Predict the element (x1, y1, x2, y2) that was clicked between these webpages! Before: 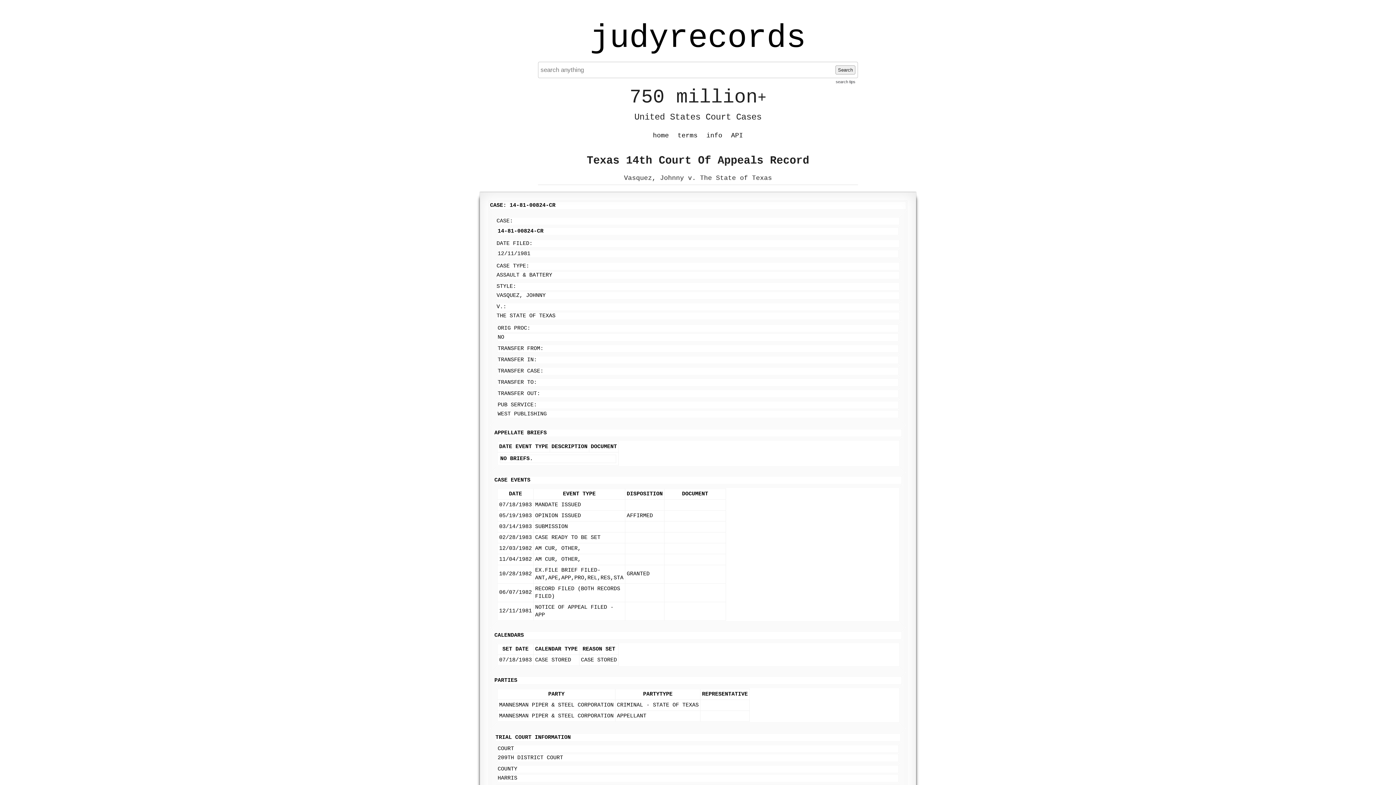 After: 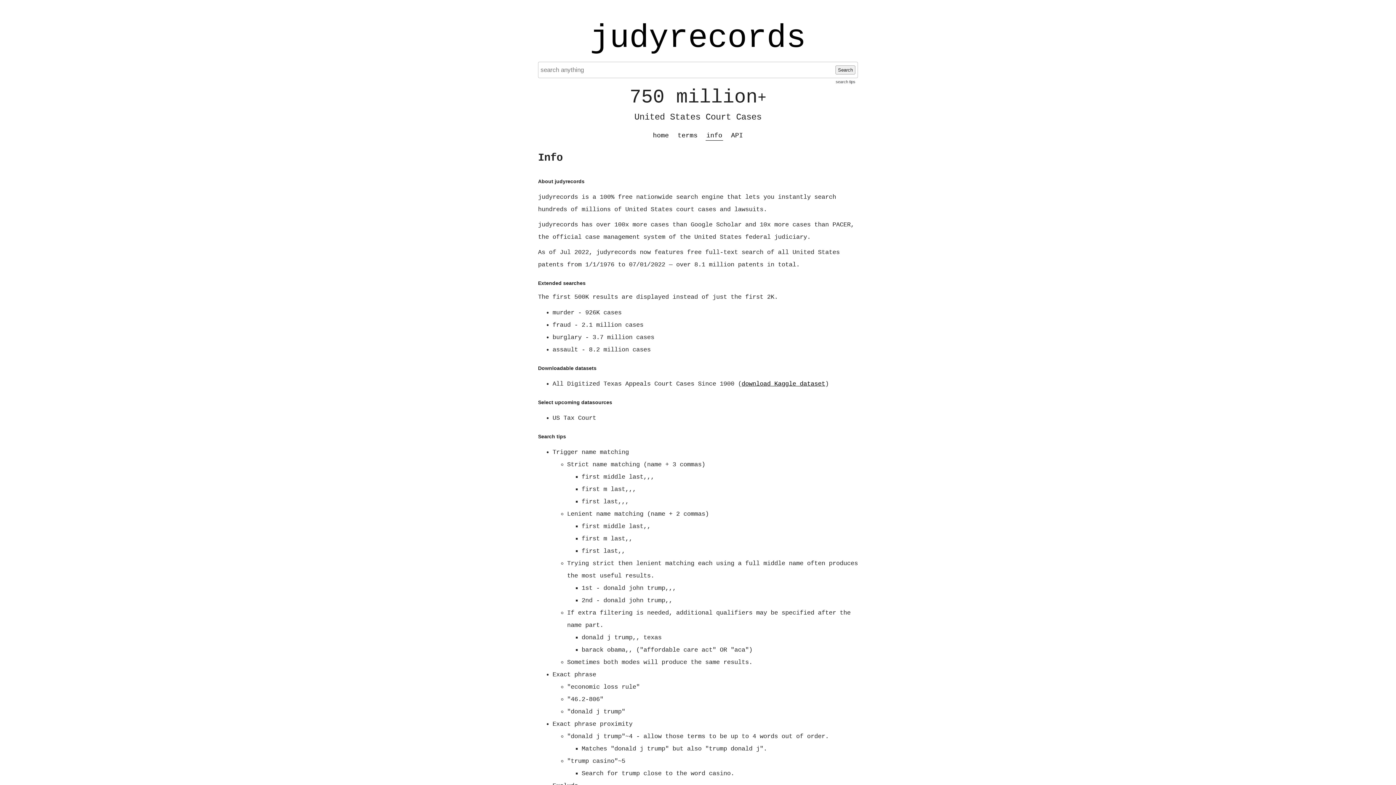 Action: label: info bbox: (705, 131, 723, 140)